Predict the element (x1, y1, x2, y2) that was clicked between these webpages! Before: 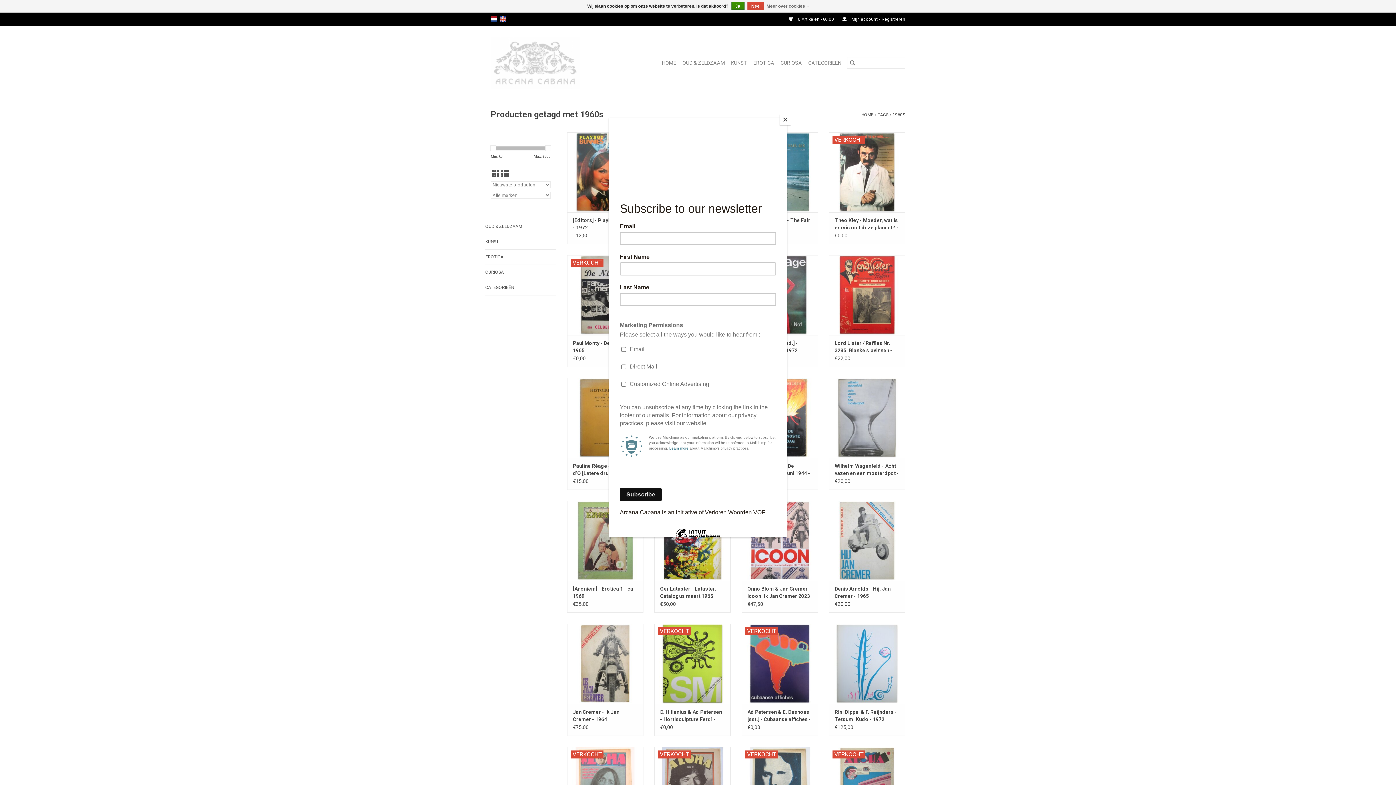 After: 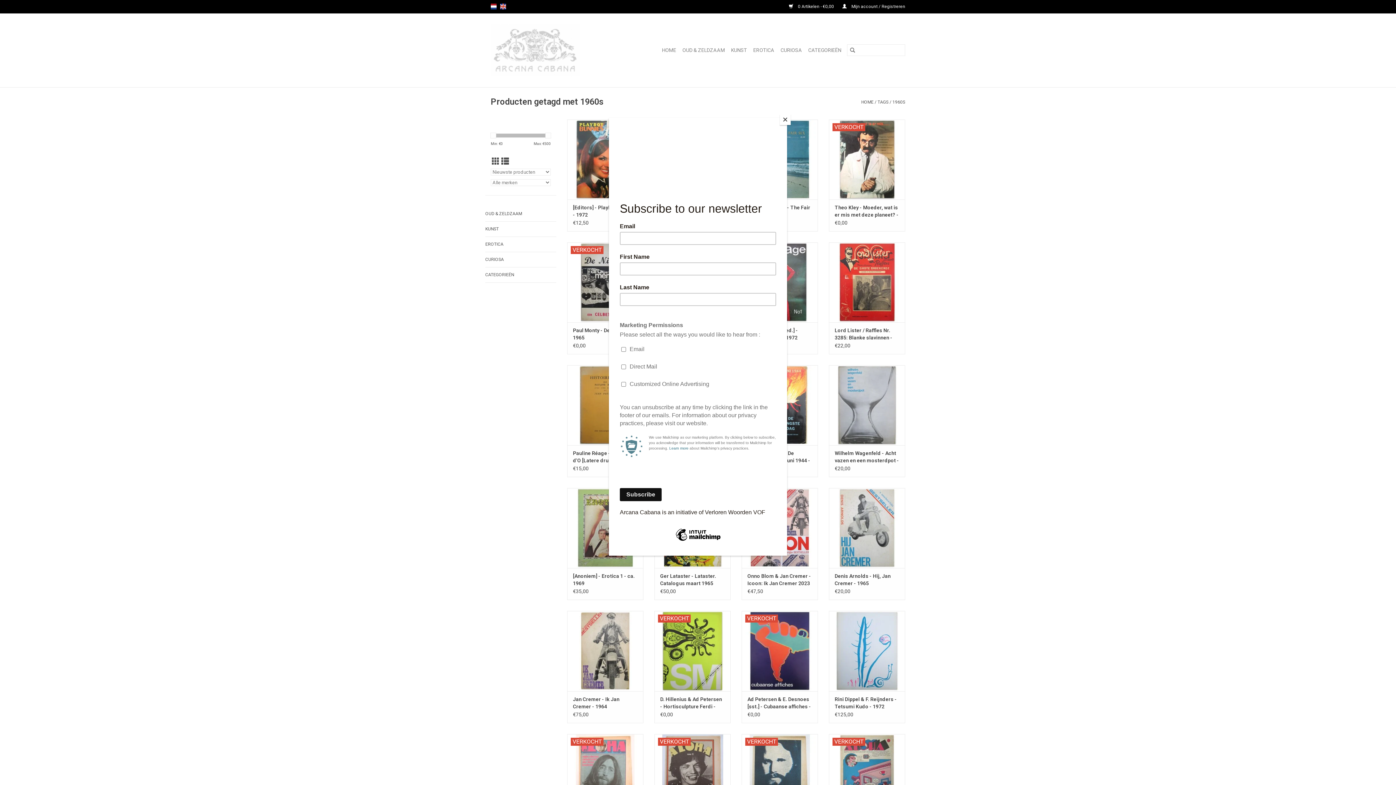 Action: label: Ja bbox: (731, 1, 744, 9)